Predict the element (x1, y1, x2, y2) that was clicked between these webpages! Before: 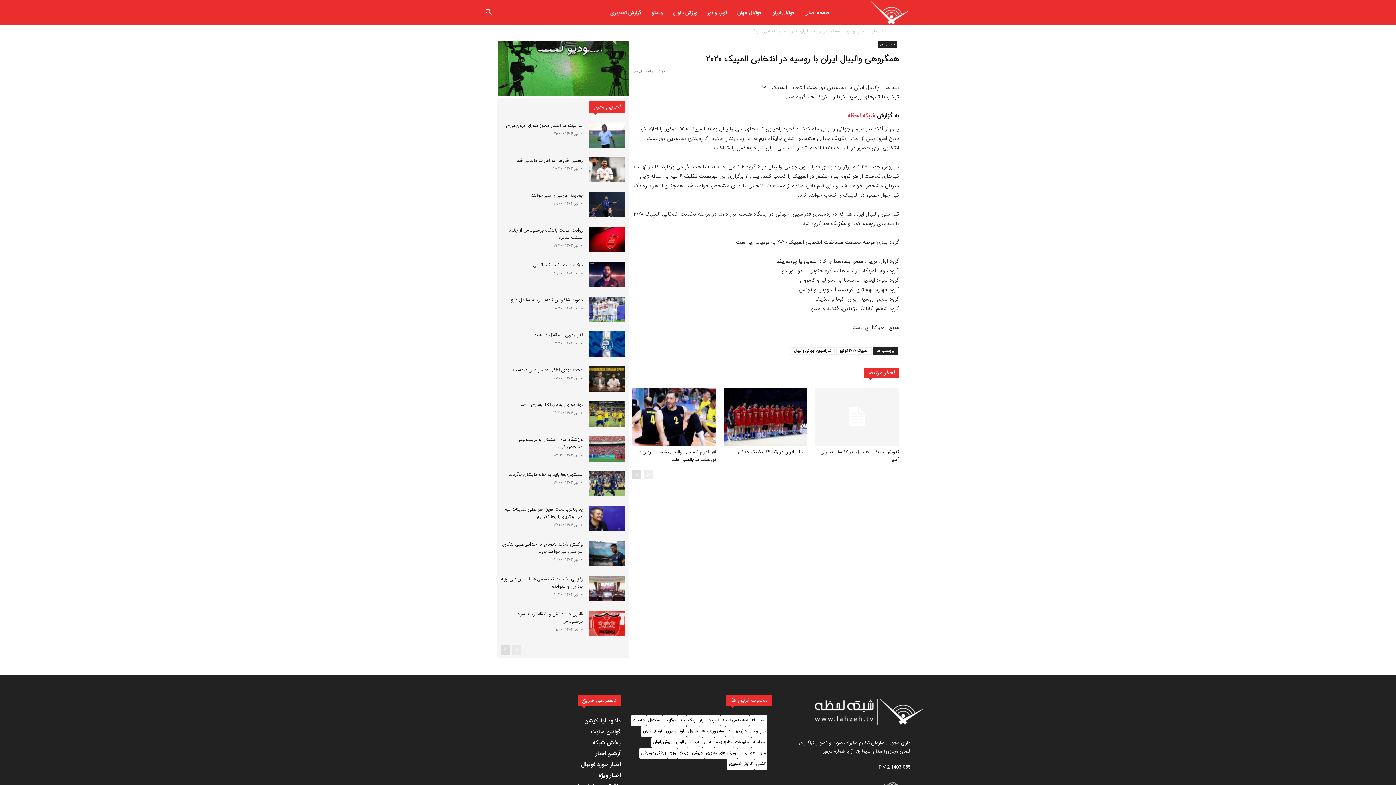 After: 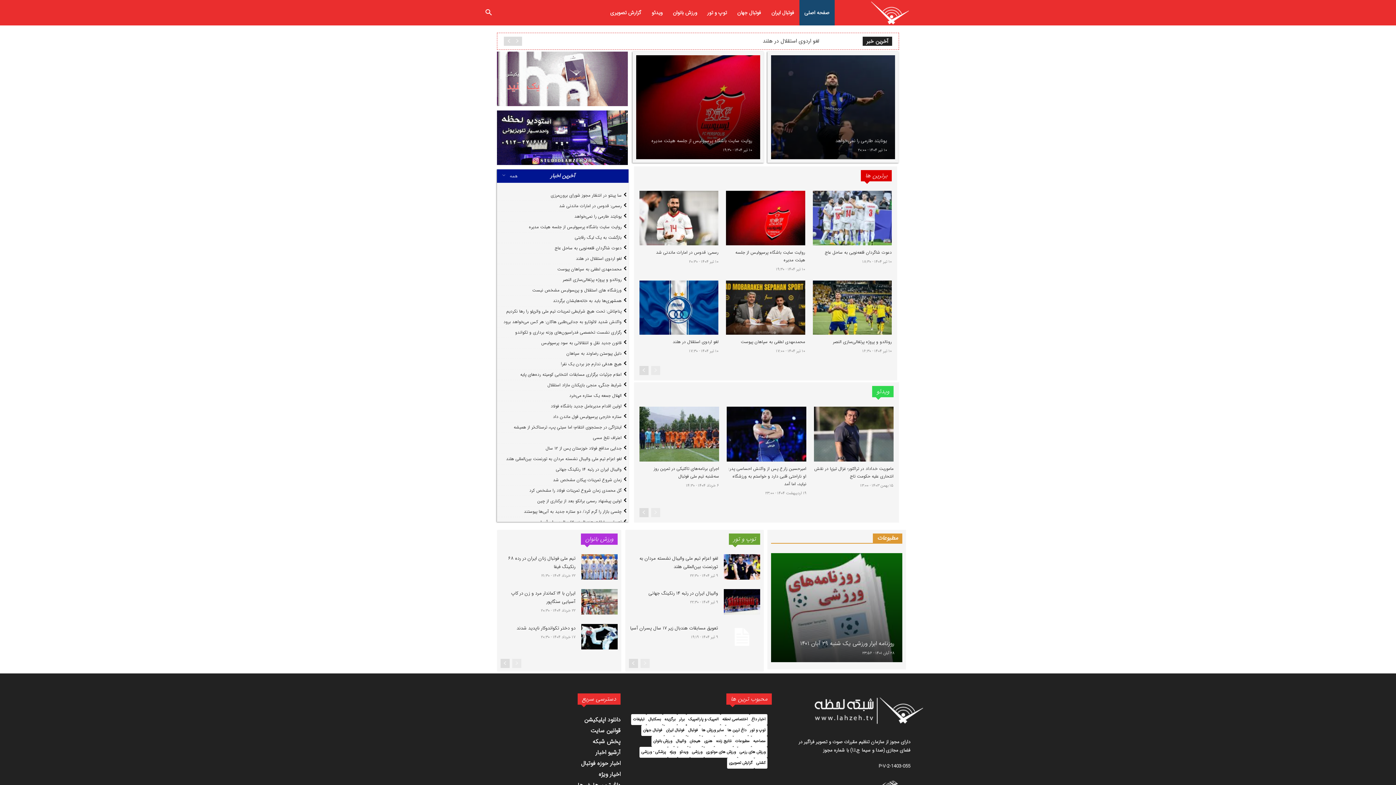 Action: bbox: (870, 27, 892, 34) label: صفحه اصلی